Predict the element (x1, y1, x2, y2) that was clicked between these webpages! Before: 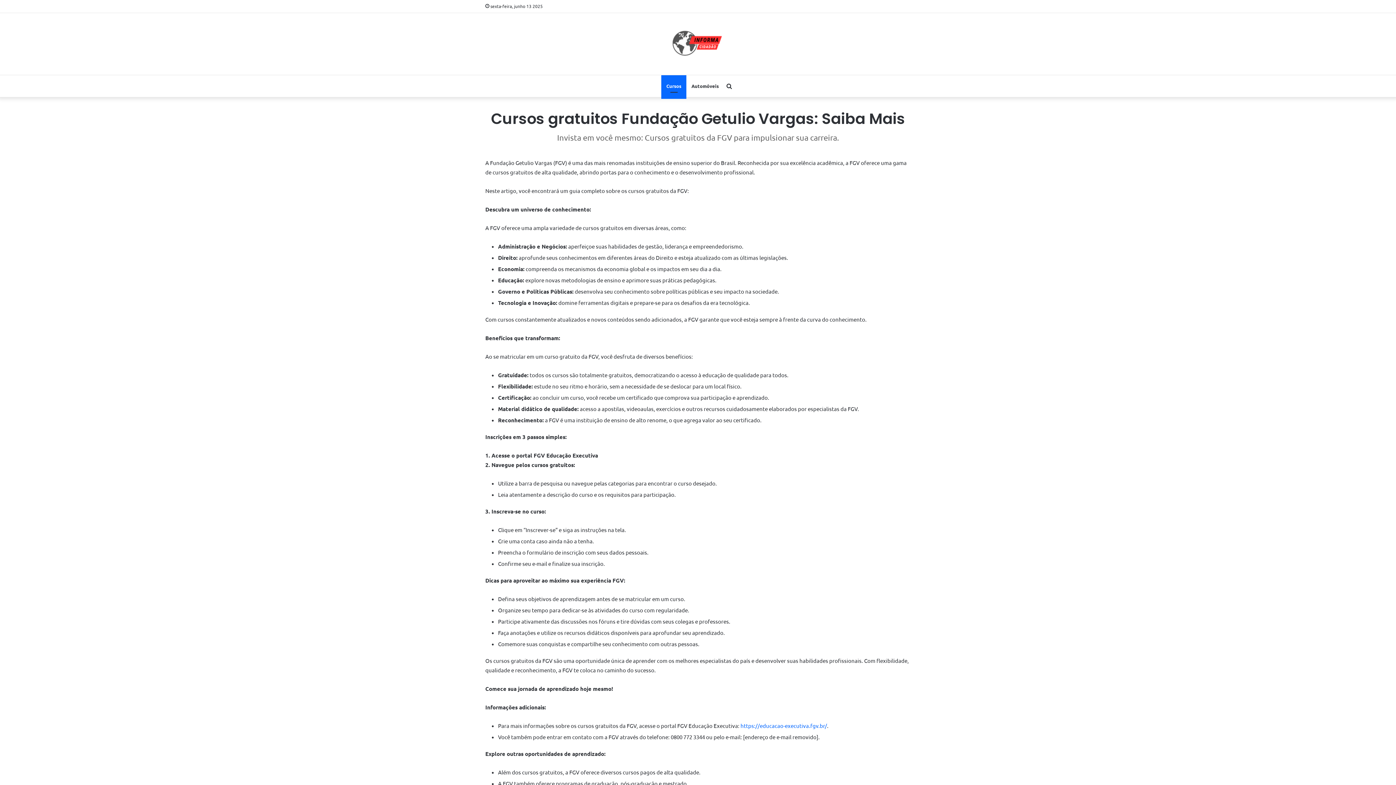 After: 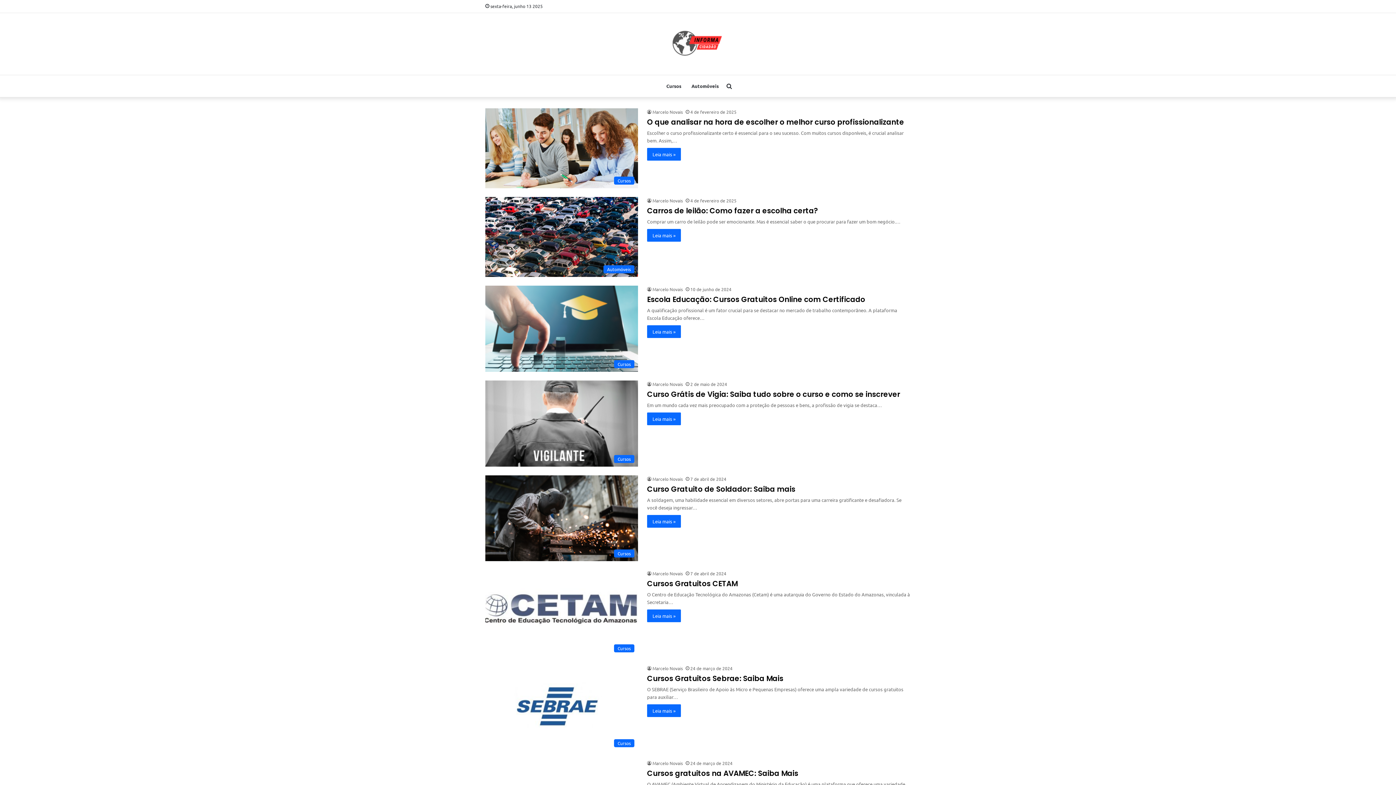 Action: bbox: (670, 27, 725, 60)